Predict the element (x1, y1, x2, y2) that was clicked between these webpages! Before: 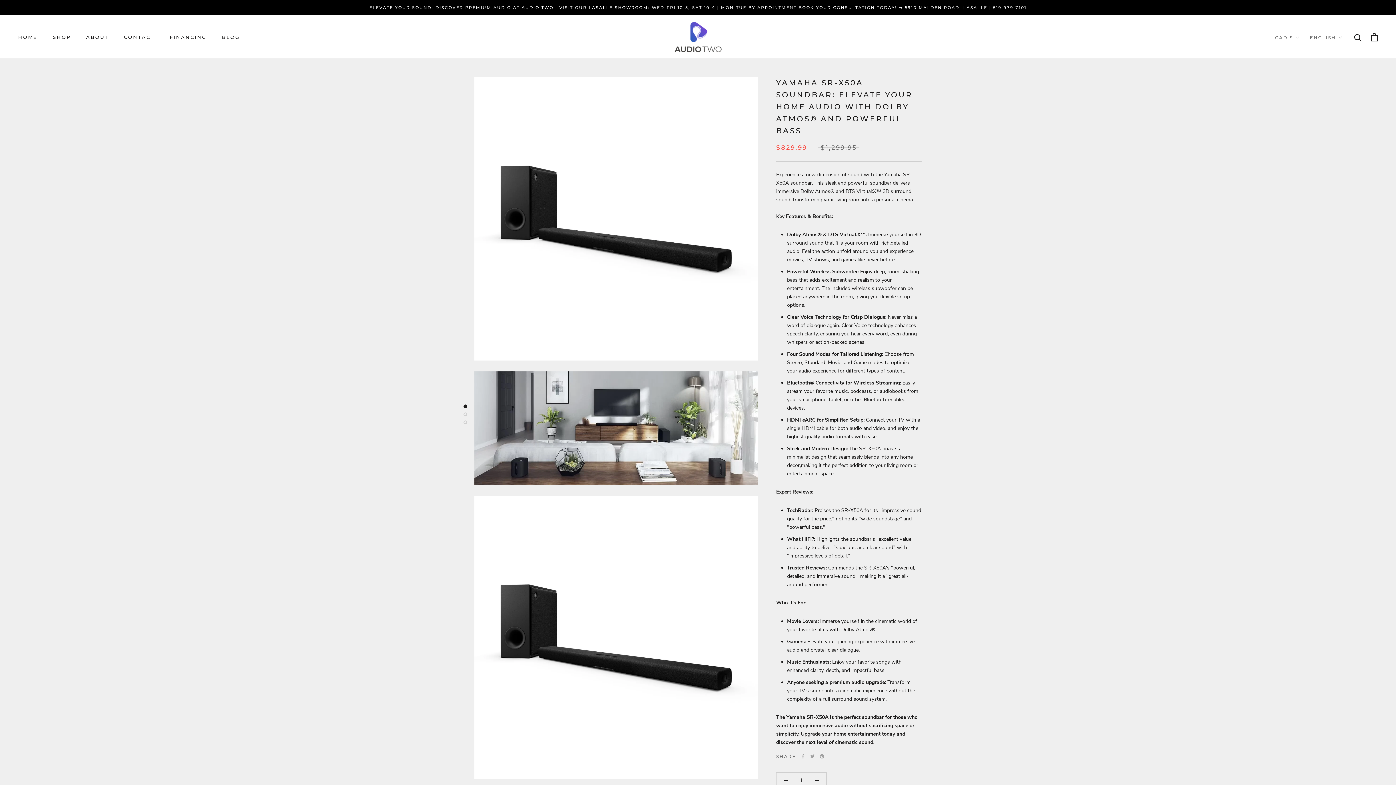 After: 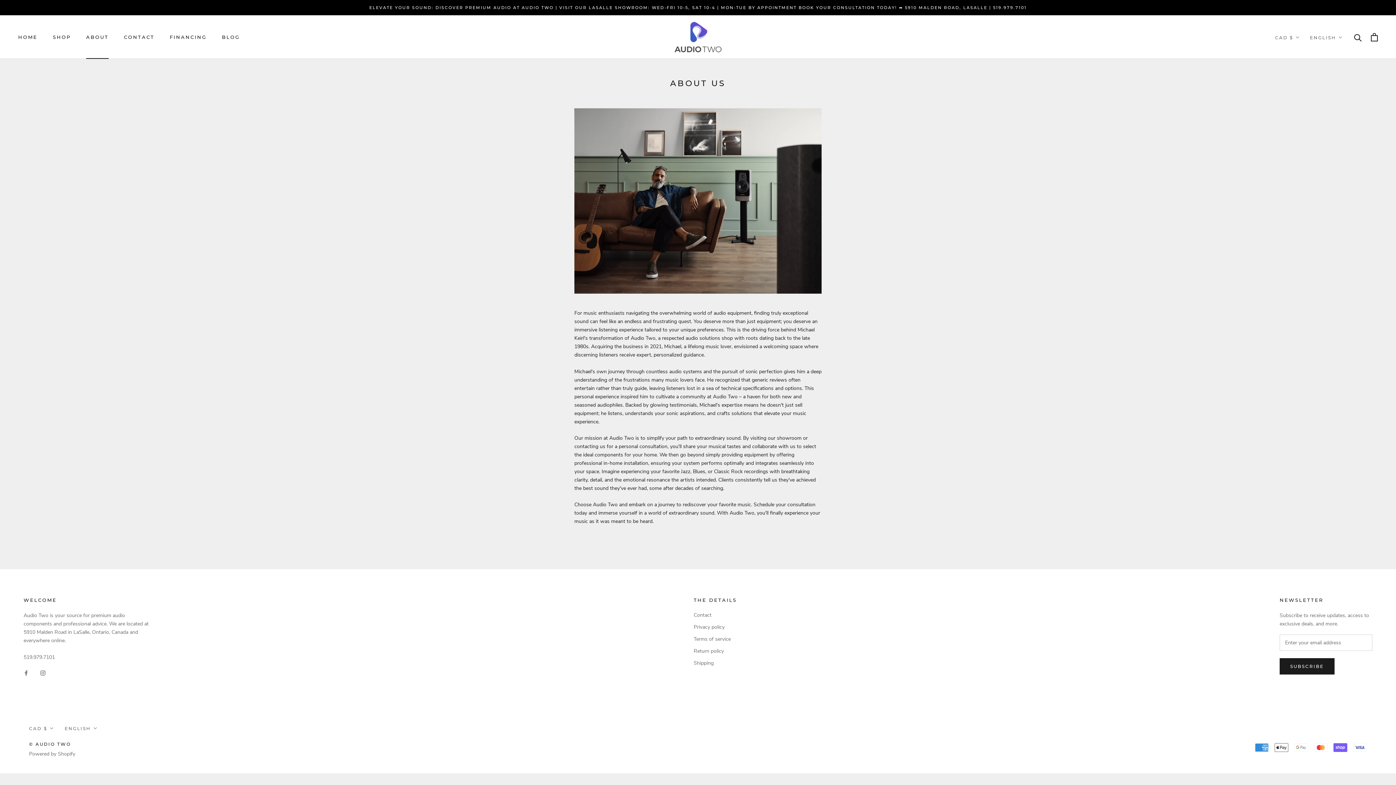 Action: label: ABOUT
ABOUT bbox: (86, 34, 108, 39)